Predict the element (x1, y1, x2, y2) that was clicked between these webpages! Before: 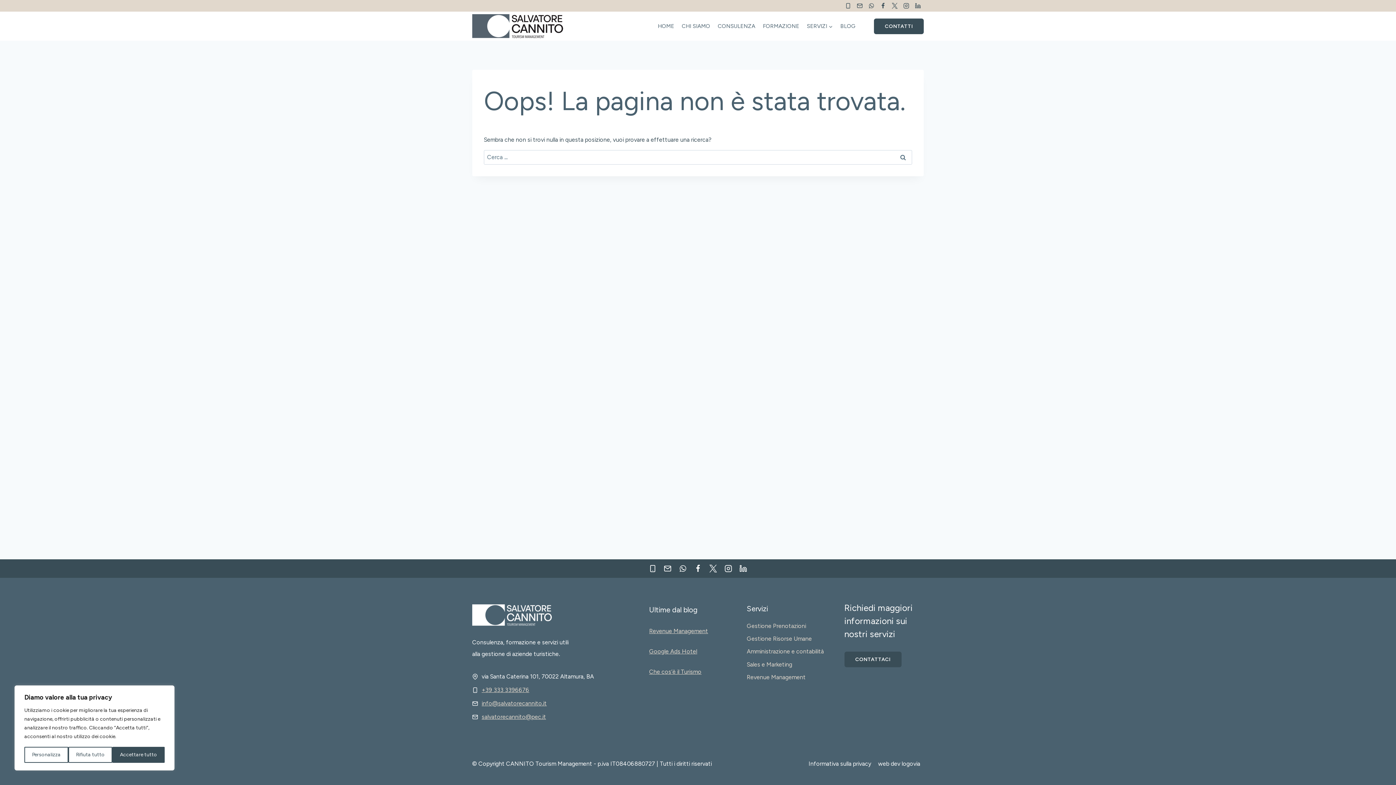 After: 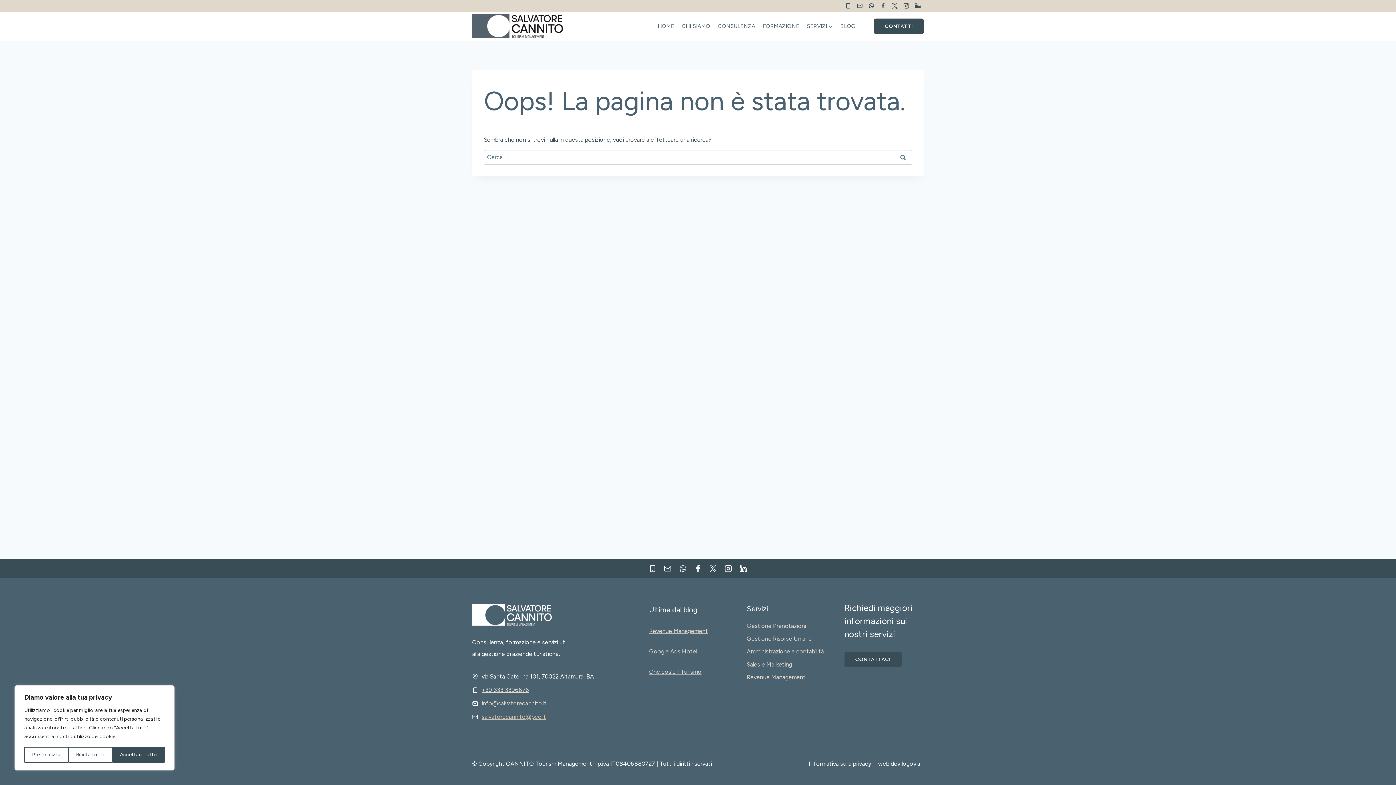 Action: label: salvatorecannito@pec.it bbox: (481, 713, 546, 720)